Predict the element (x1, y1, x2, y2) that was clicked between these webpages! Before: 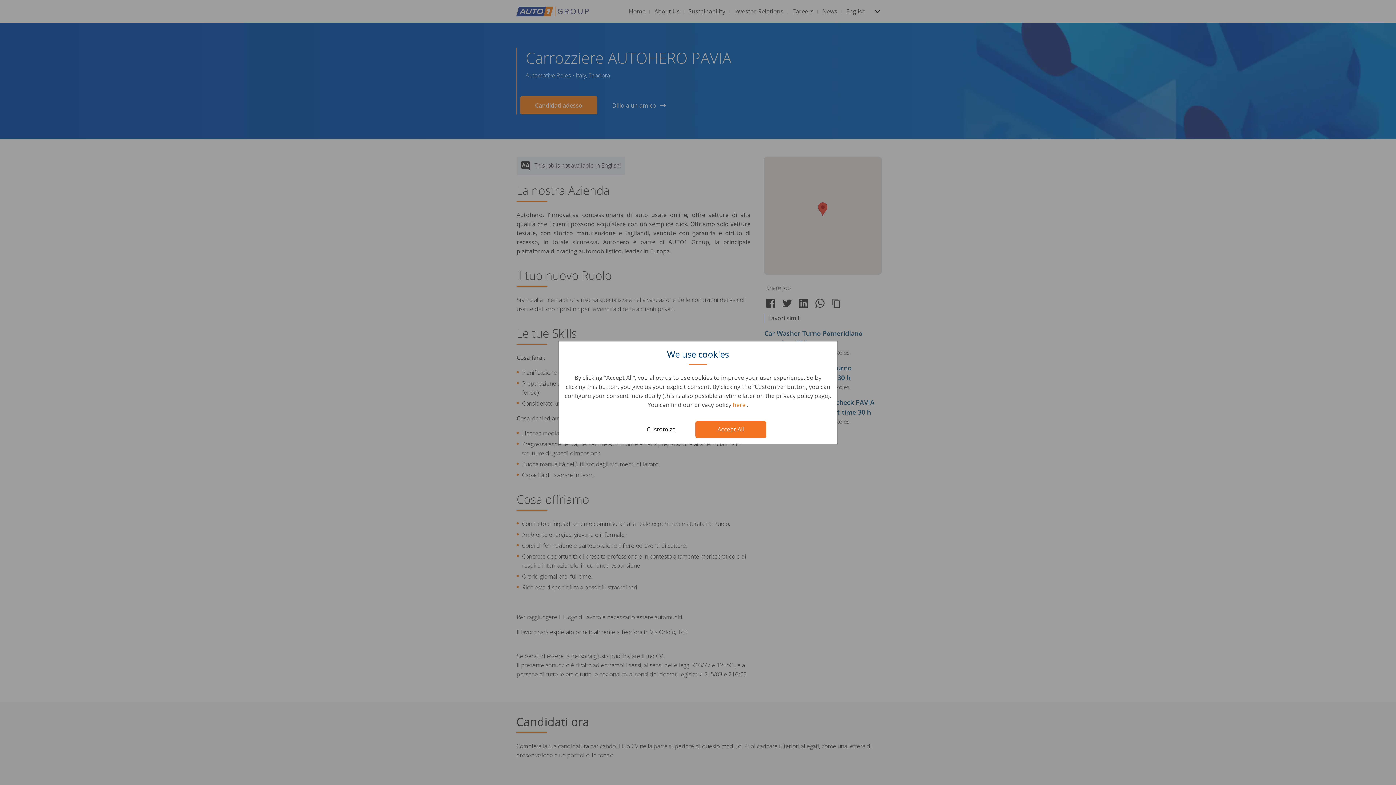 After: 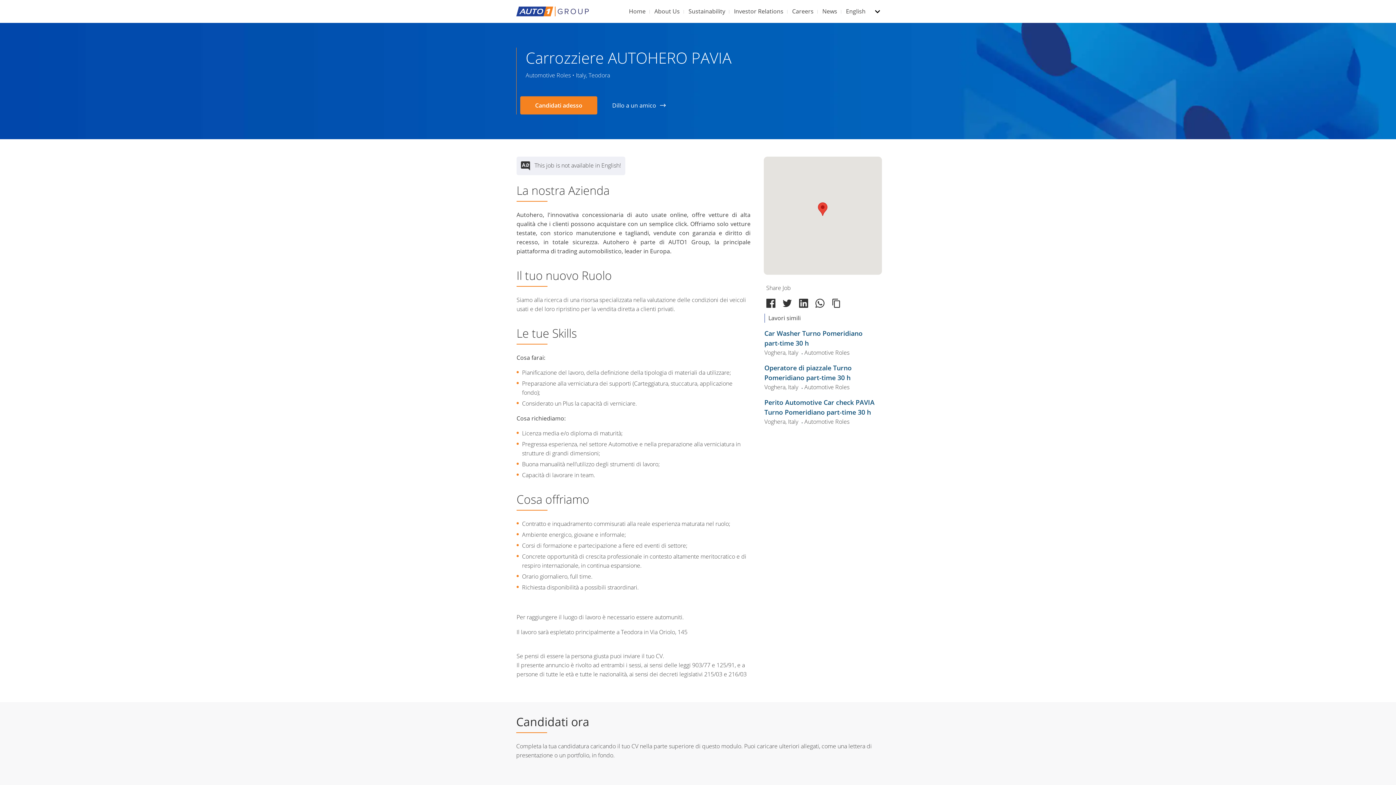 Action: label: Accept All bbox: (695, 421, 766, 438)